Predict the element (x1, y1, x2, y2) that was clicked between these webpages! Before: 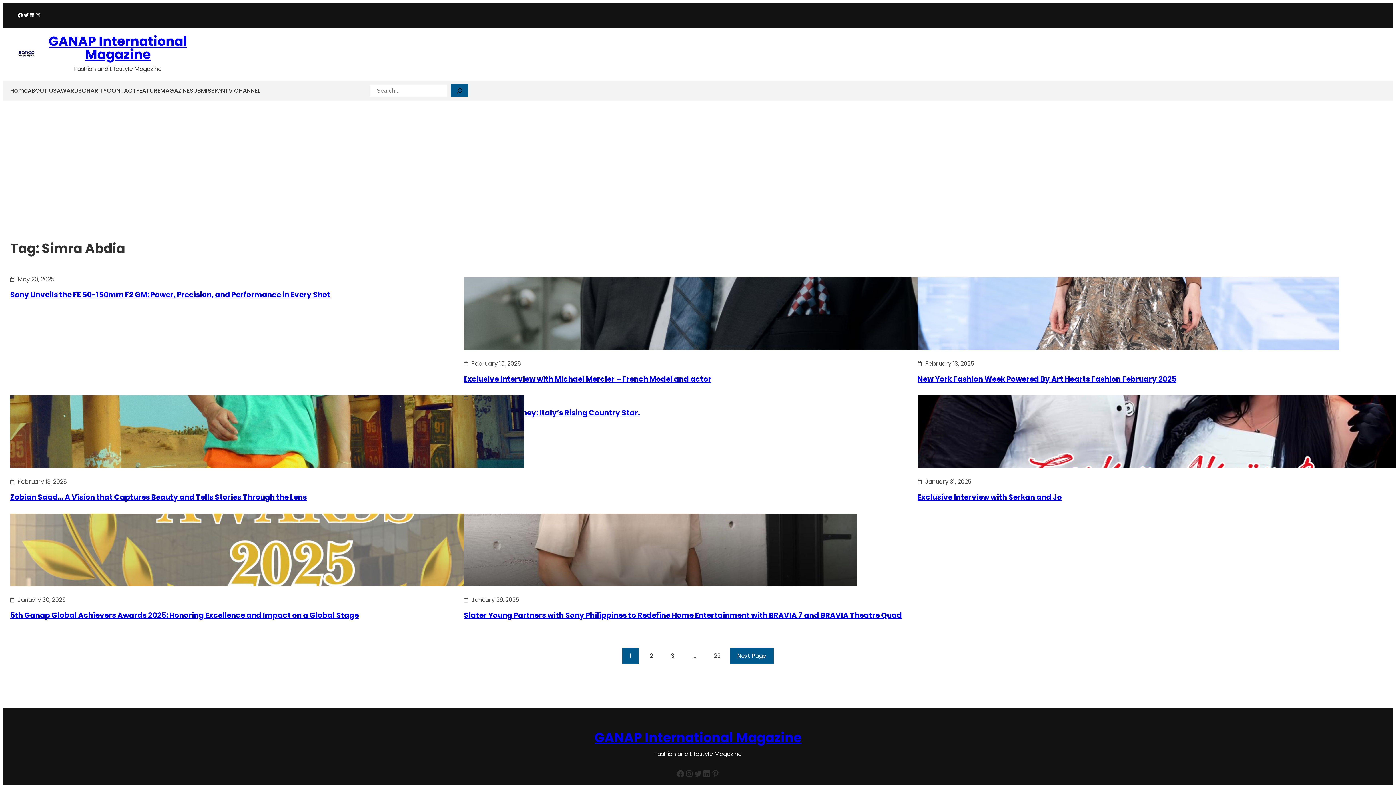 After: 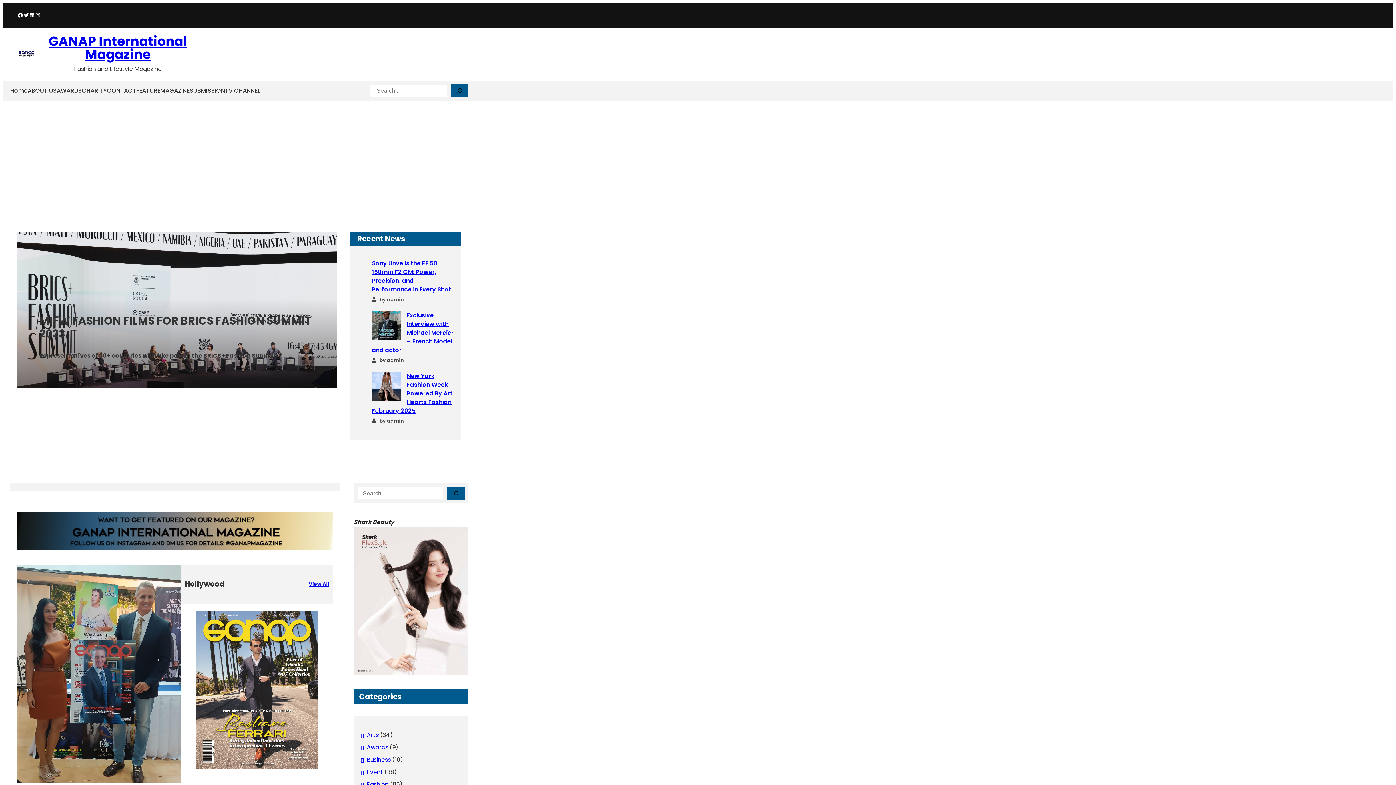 Action: bbox: (17, 49, 35, 58)